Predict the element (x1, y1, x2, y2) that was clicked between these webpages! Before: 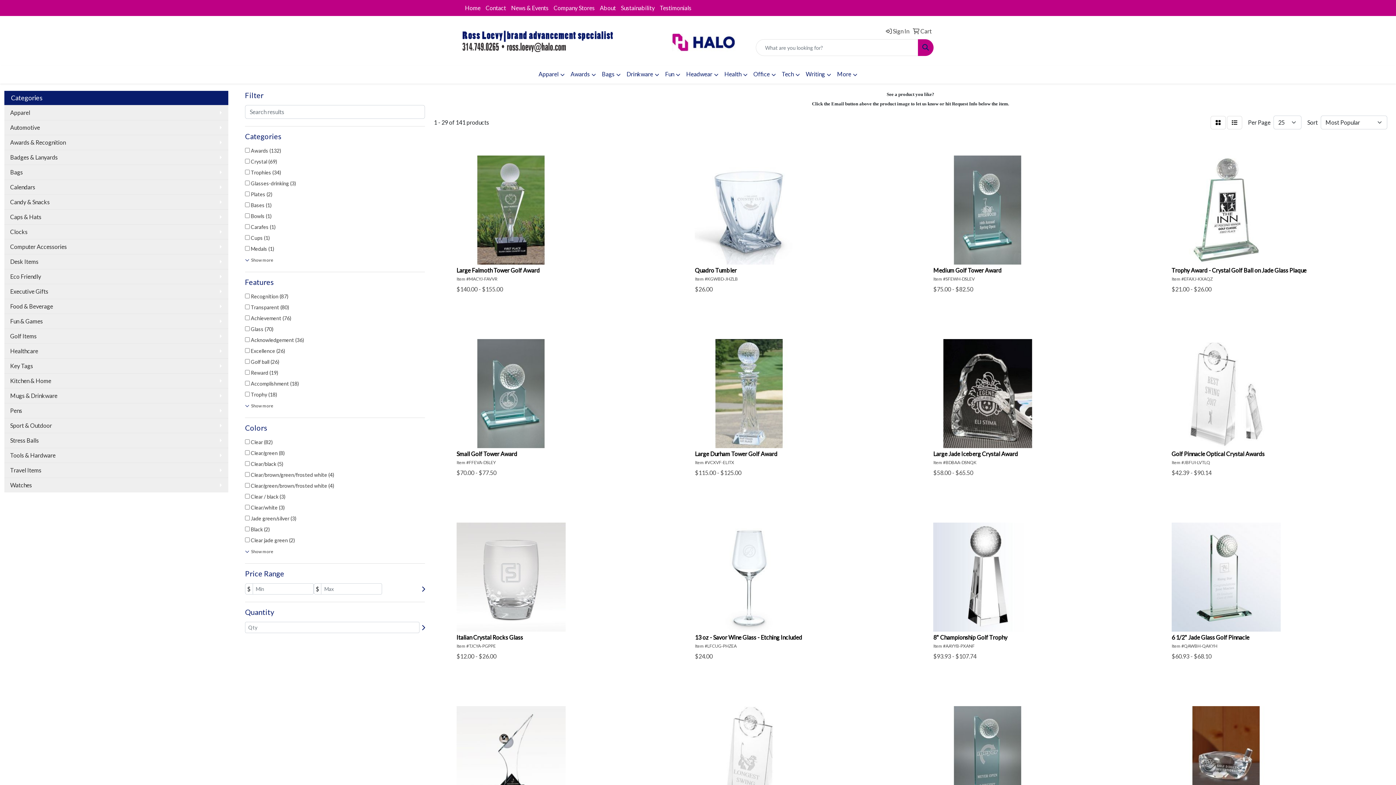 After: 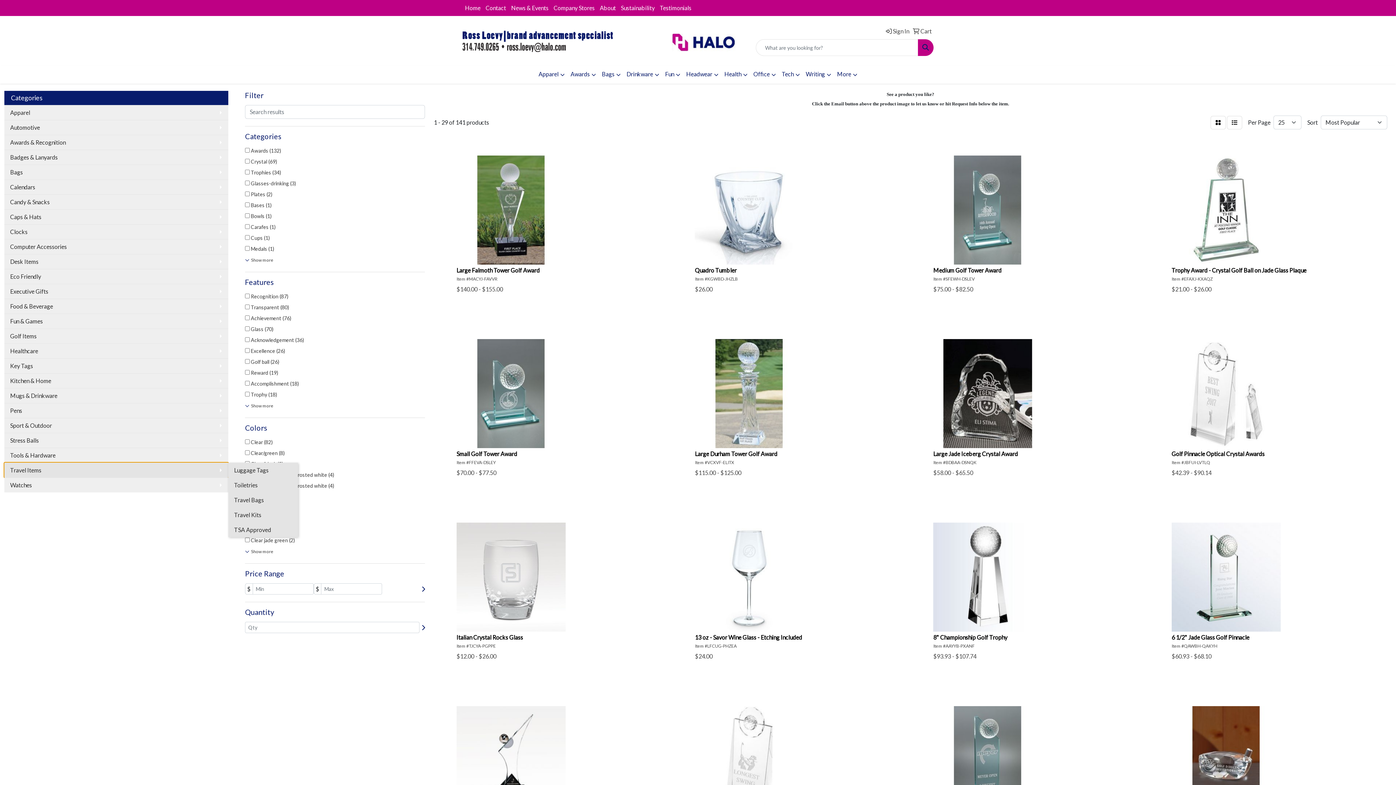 Action: bbox: (4, 462, 228, 477) label: Travel Items